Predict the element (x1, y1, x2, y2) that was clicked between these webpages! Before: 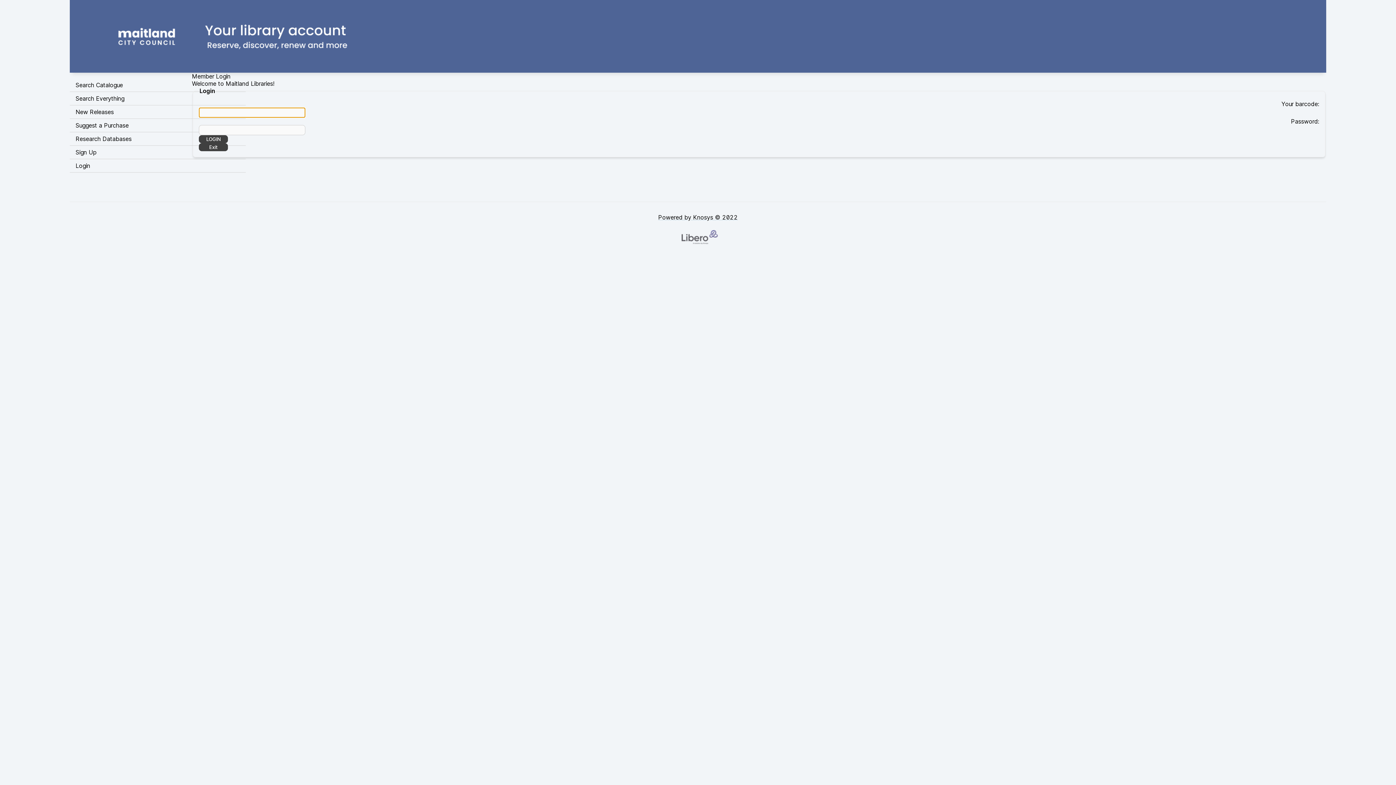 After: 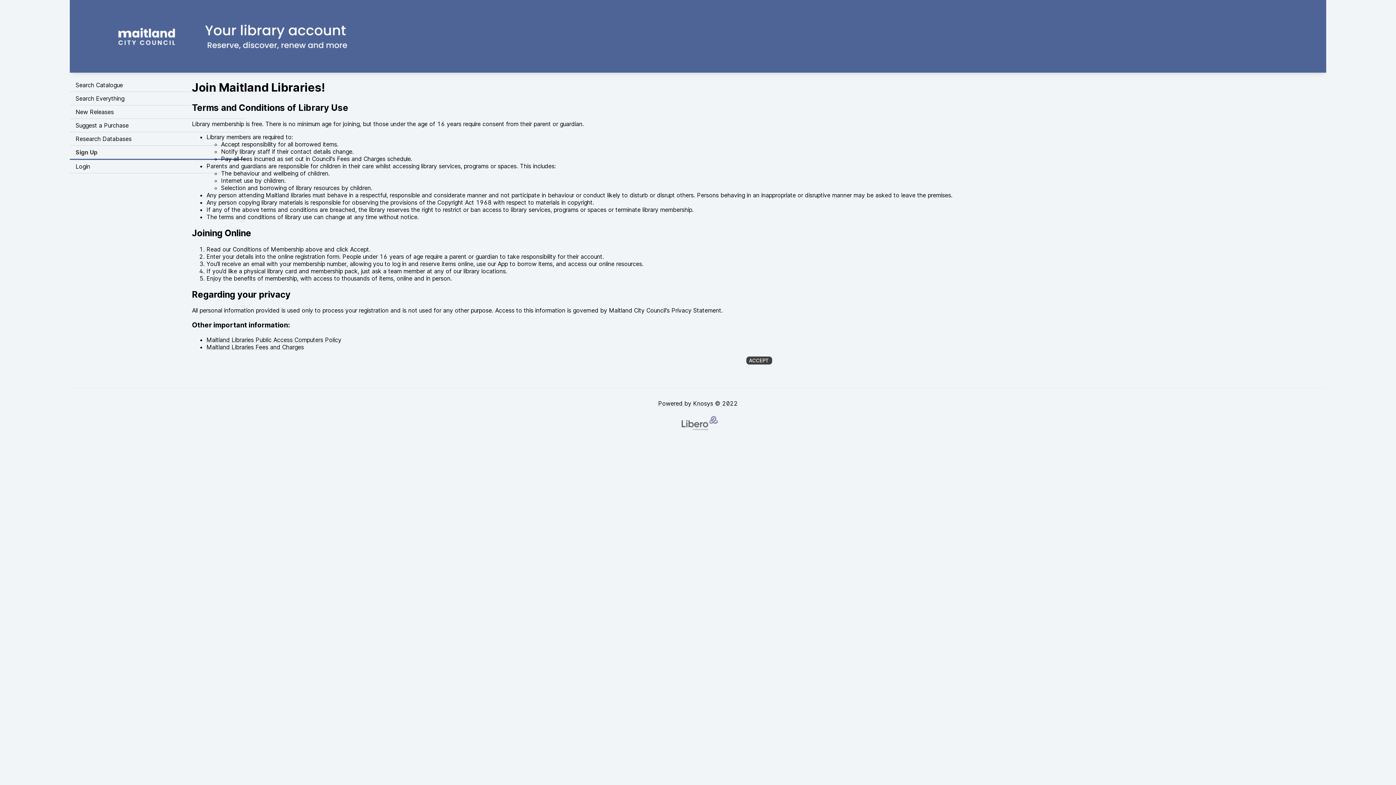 Action: bbox: (69, 145, 245, 159) label: Sign Up